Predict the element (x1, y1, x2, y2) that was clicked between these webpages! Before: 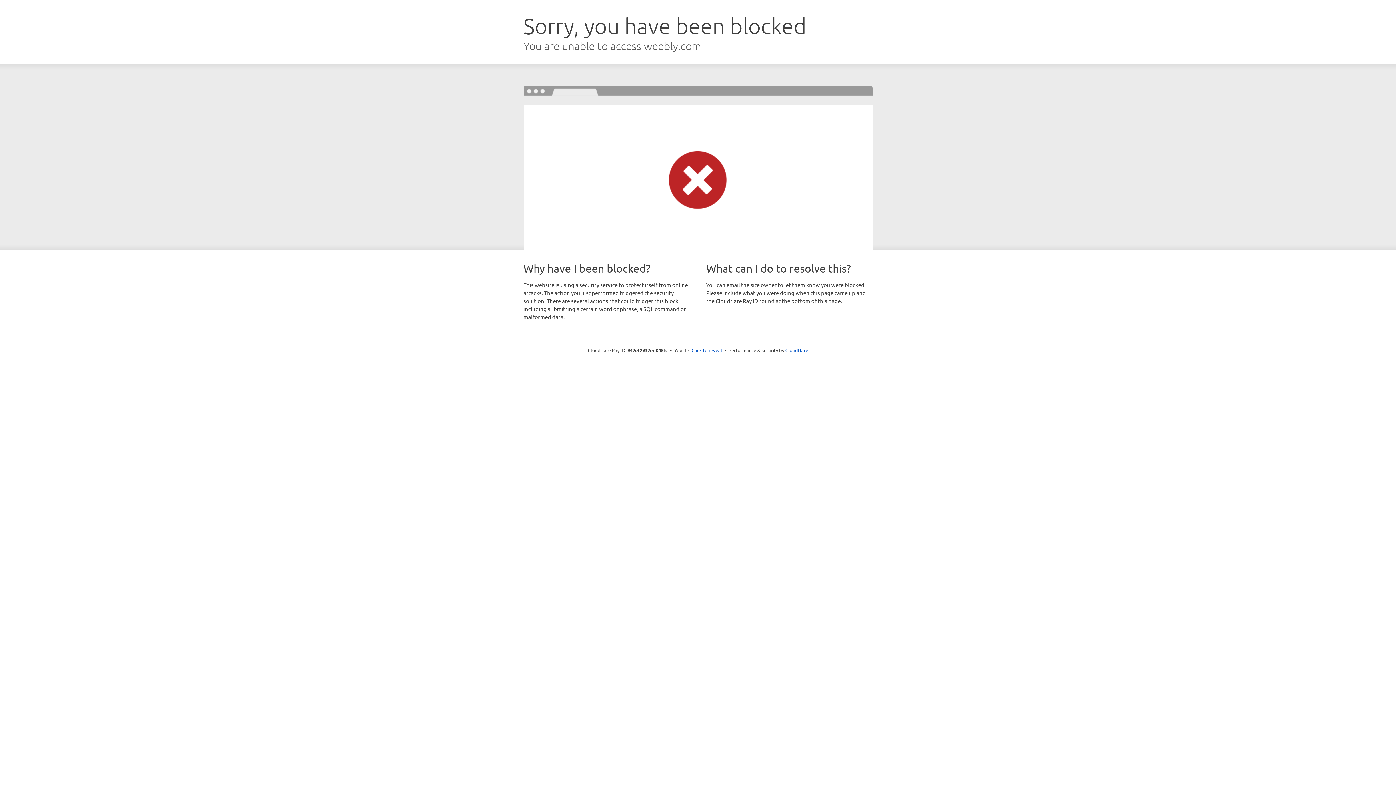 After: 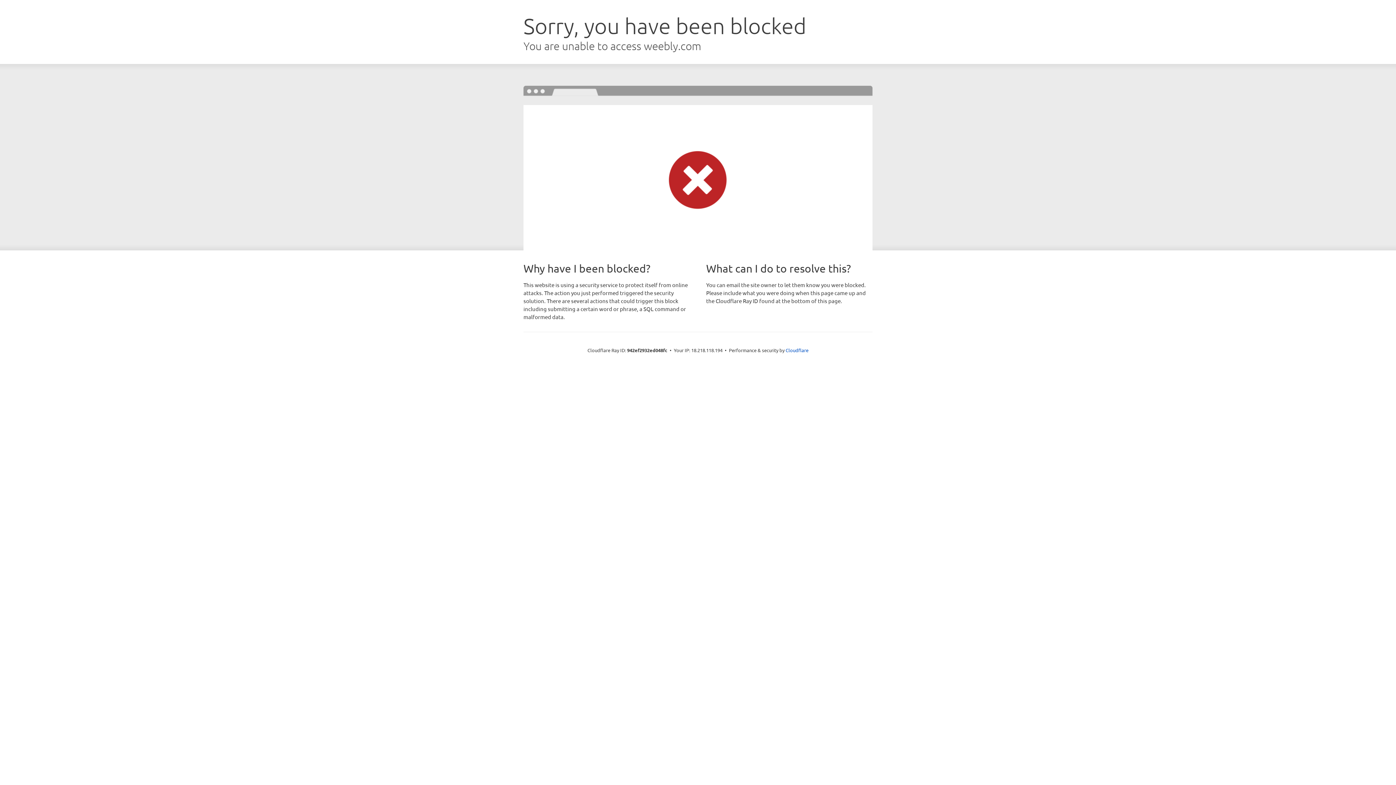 Action: label: Click to reveal bbox: (691, 346, 722, 353)